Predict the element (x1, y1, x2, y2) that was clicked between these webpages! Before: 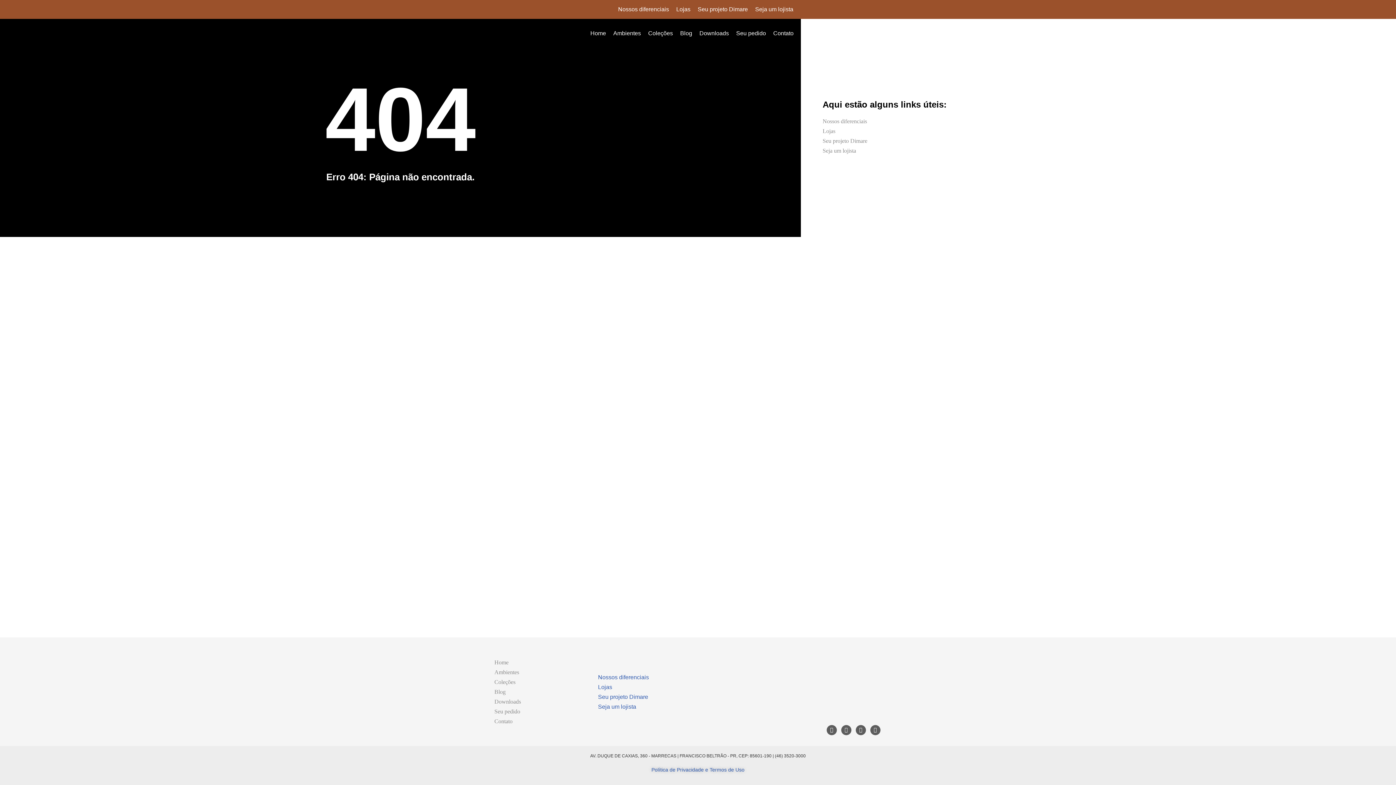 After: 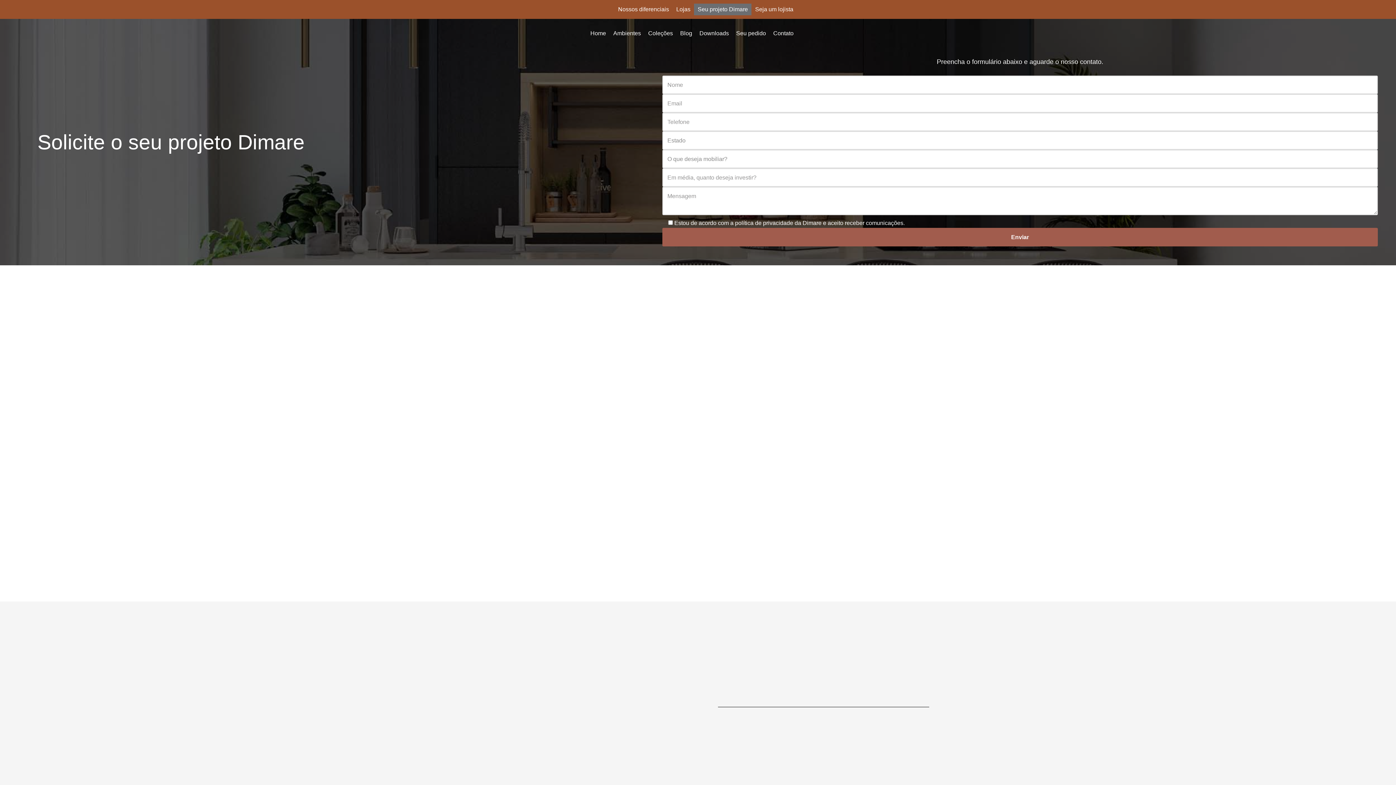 Action: bbox: (822, 137, 867, 144) label: Seu projeto Dimare